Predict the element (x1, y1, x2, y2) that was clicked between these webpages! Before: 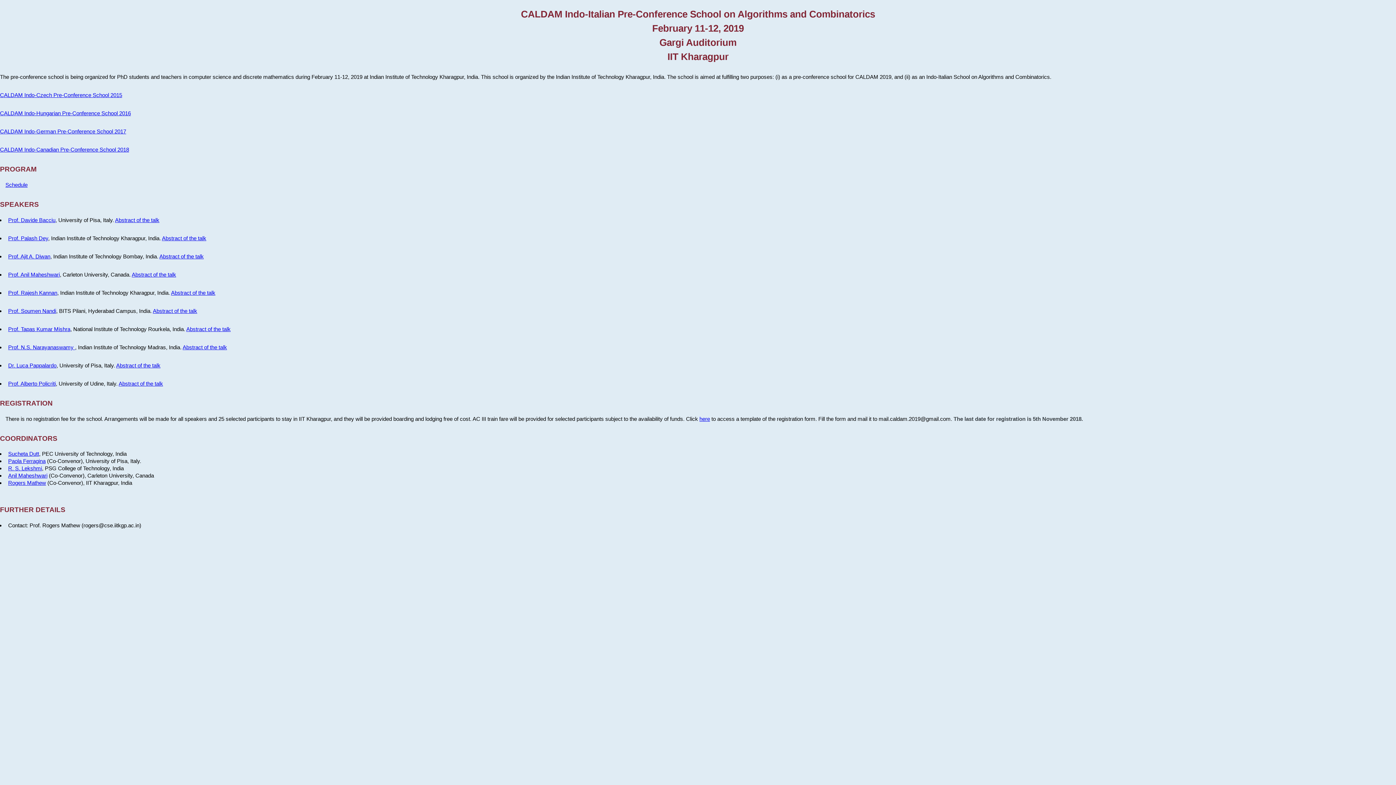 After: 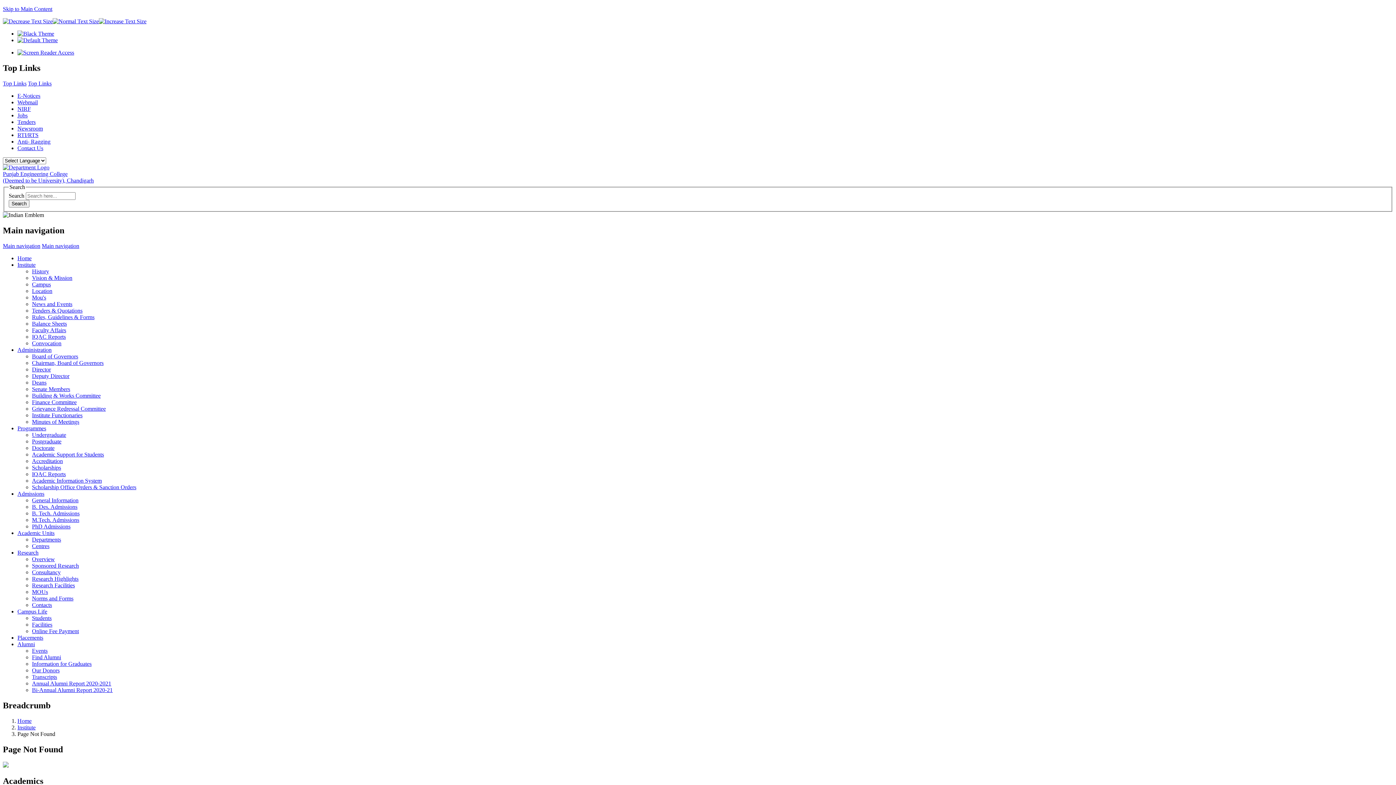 Action: label: Sucheta Dutt bbox: (8, 451, 39, 457)